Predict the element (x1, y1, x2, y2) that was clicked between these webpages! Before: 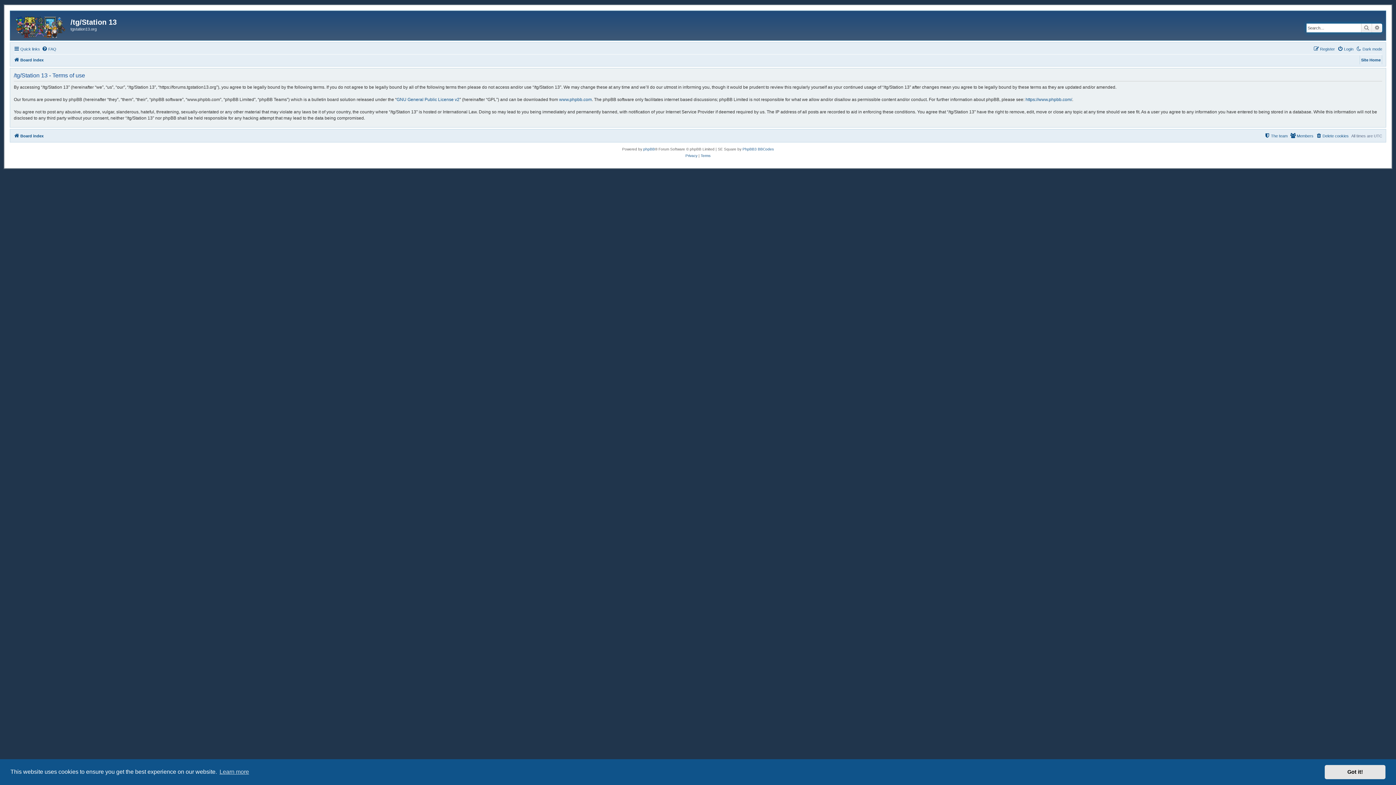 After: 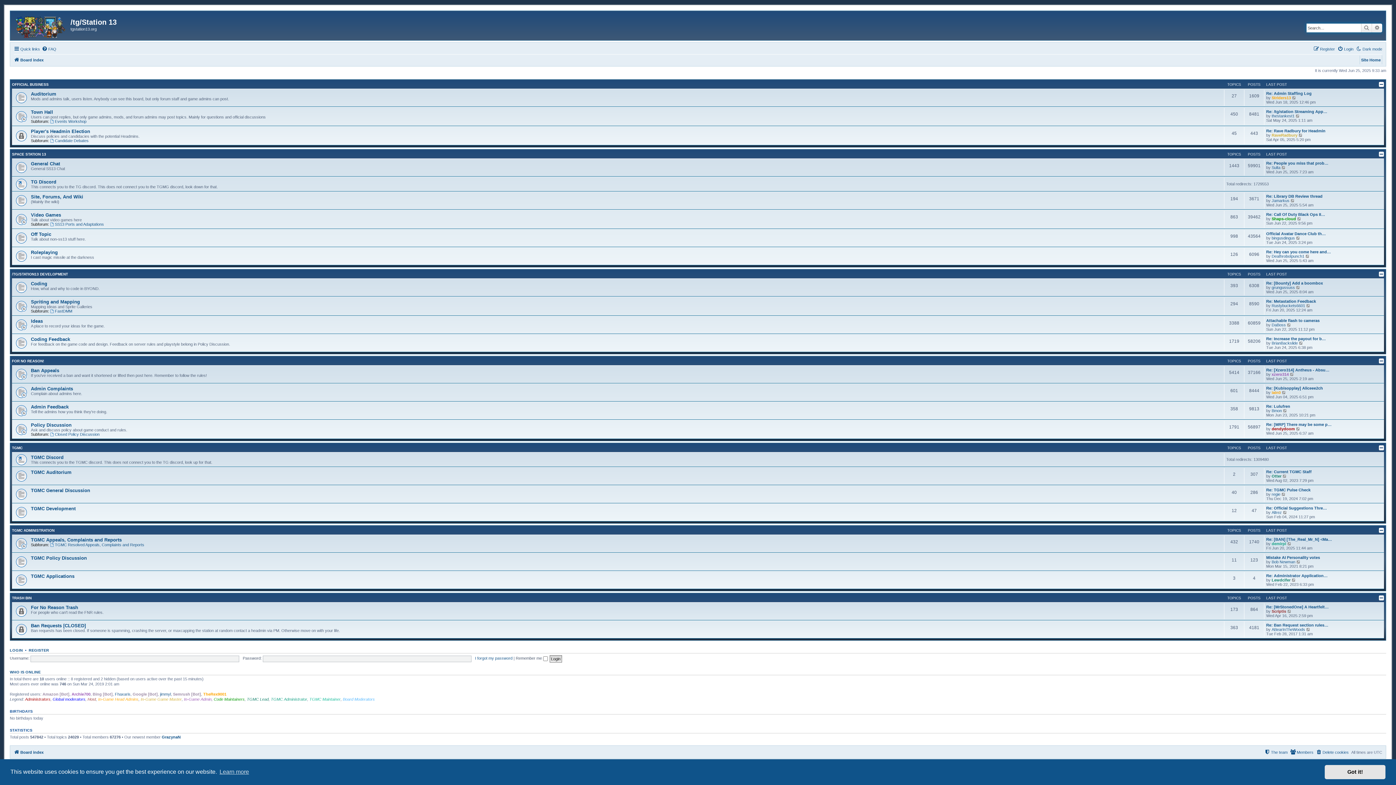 Action: bbox: (13, 55, 43, 64) label: Board index